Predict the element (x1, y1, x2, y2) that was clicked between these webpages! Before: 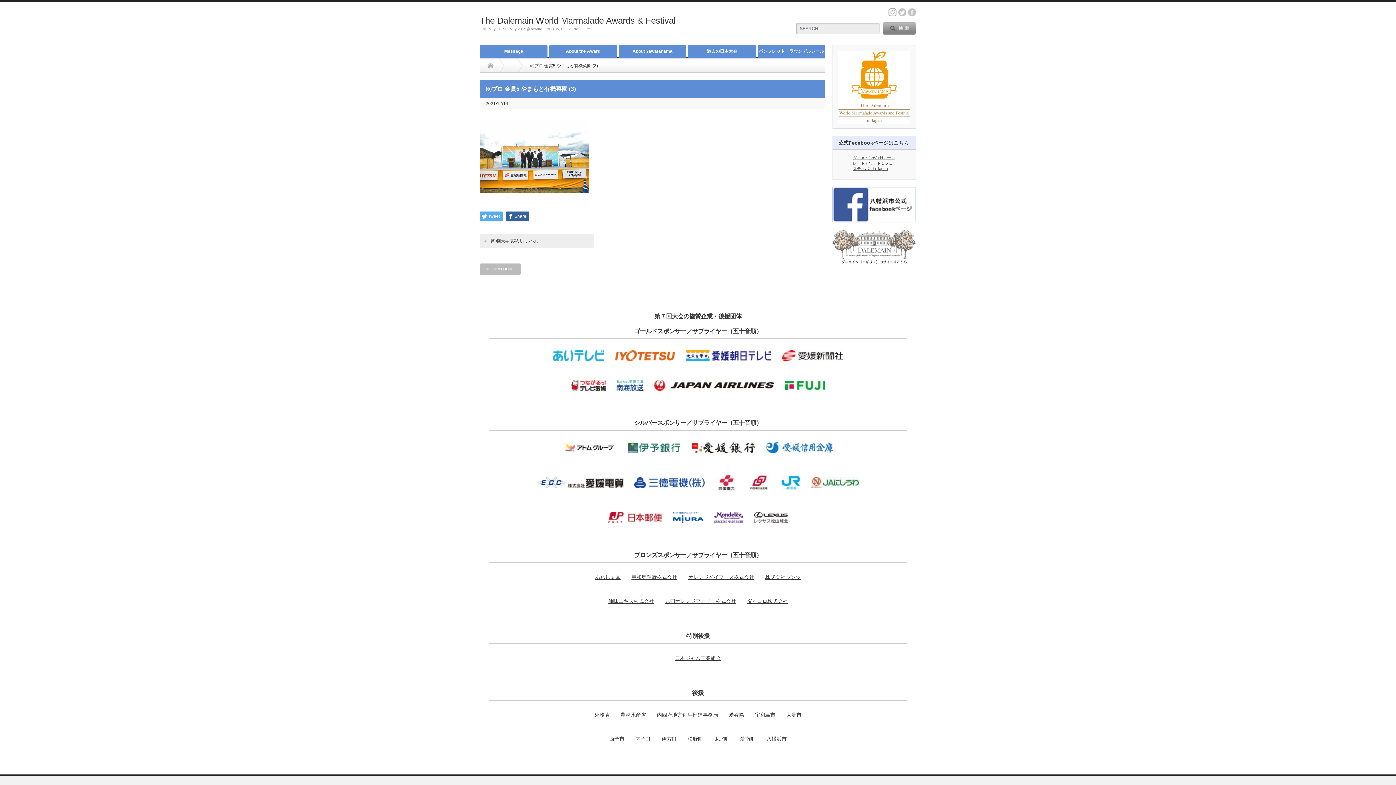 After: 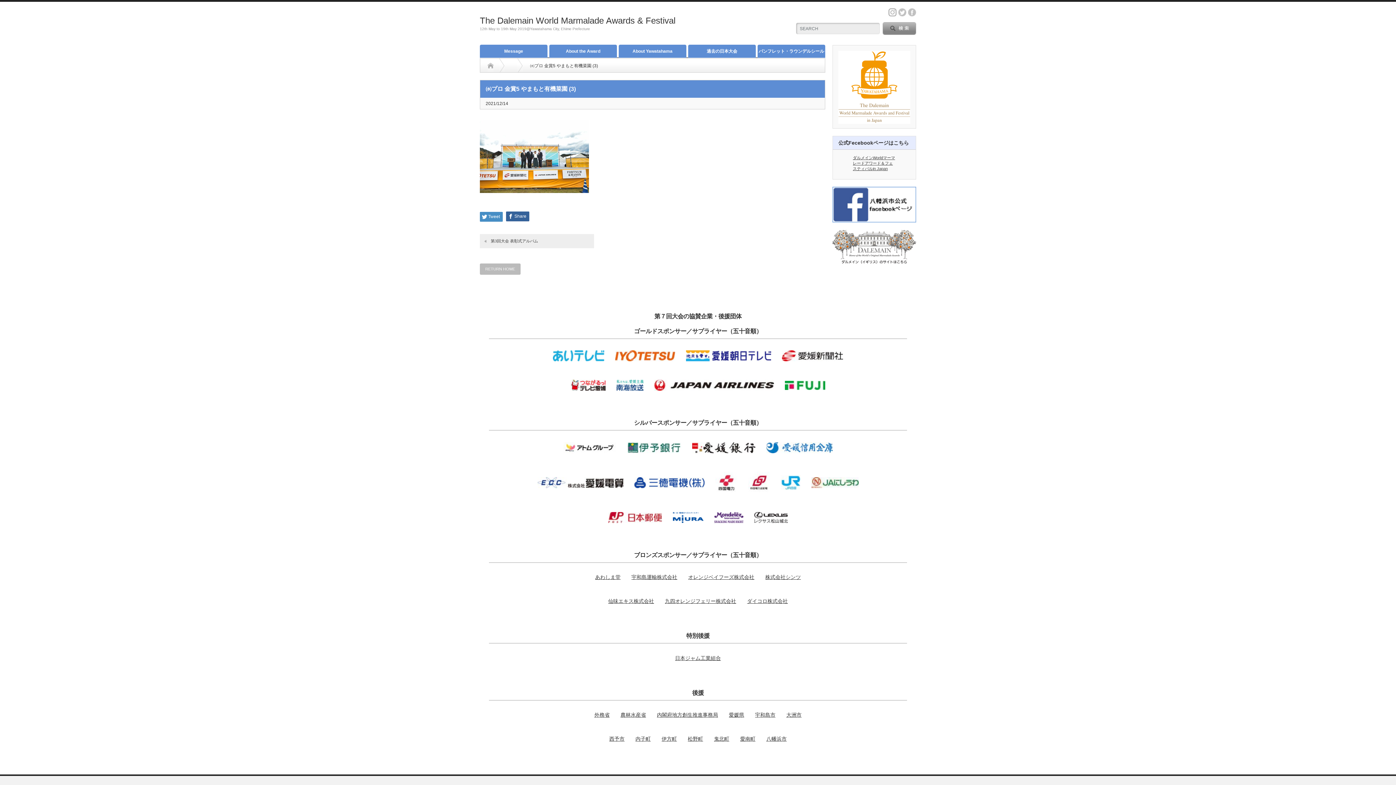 Action: bbox: (480, 211, 502, 221) label: Tweet